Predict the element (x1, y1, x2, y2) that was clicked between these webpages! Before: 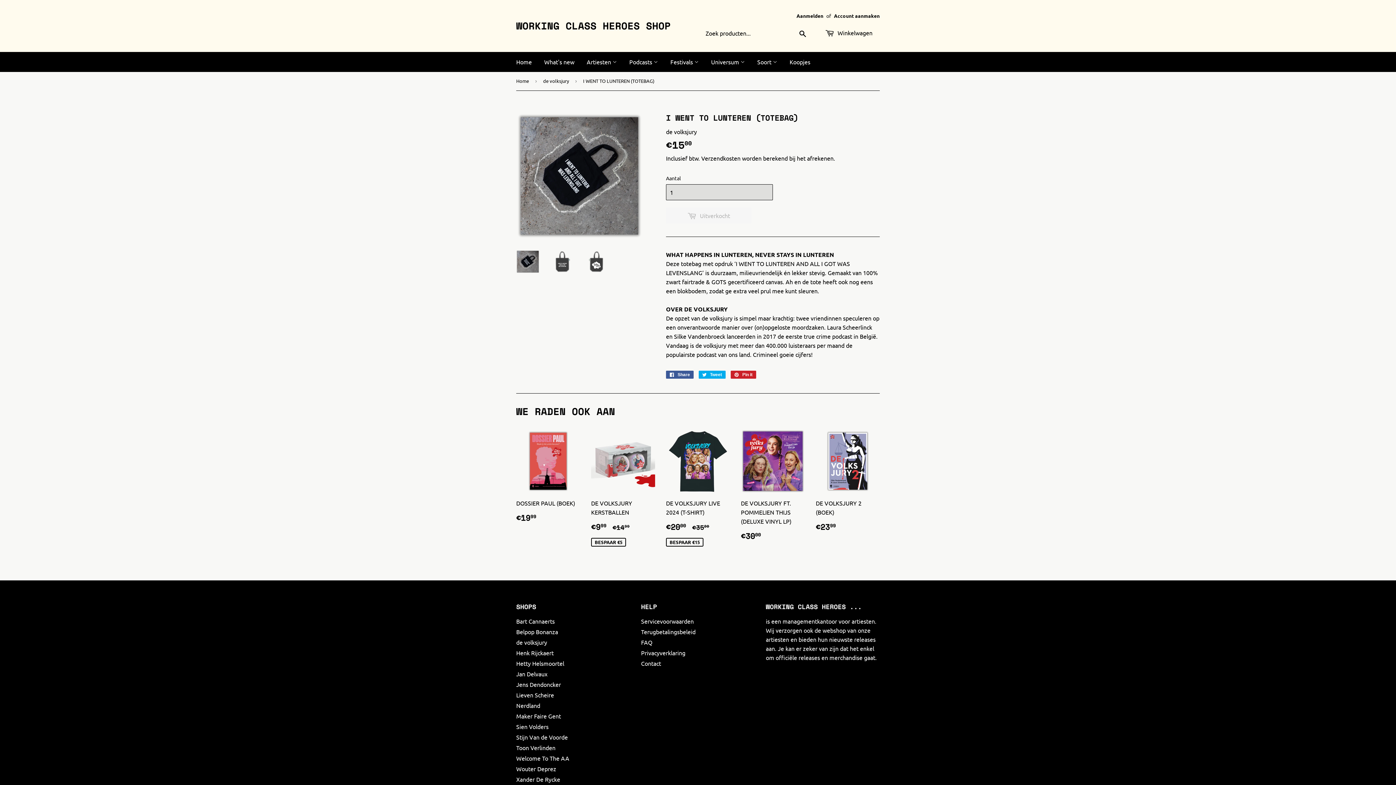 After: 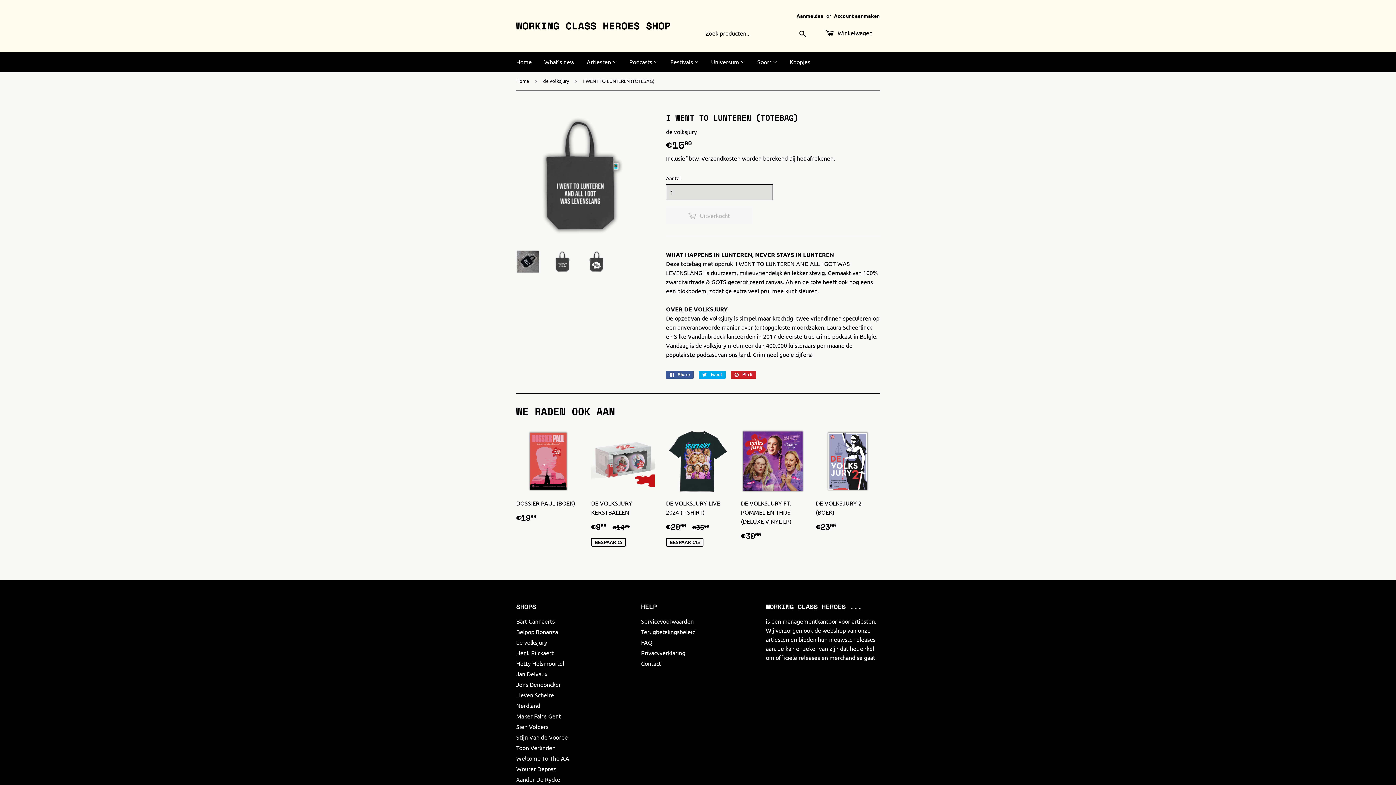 Action: bbox: (550, 250, 574, 273)